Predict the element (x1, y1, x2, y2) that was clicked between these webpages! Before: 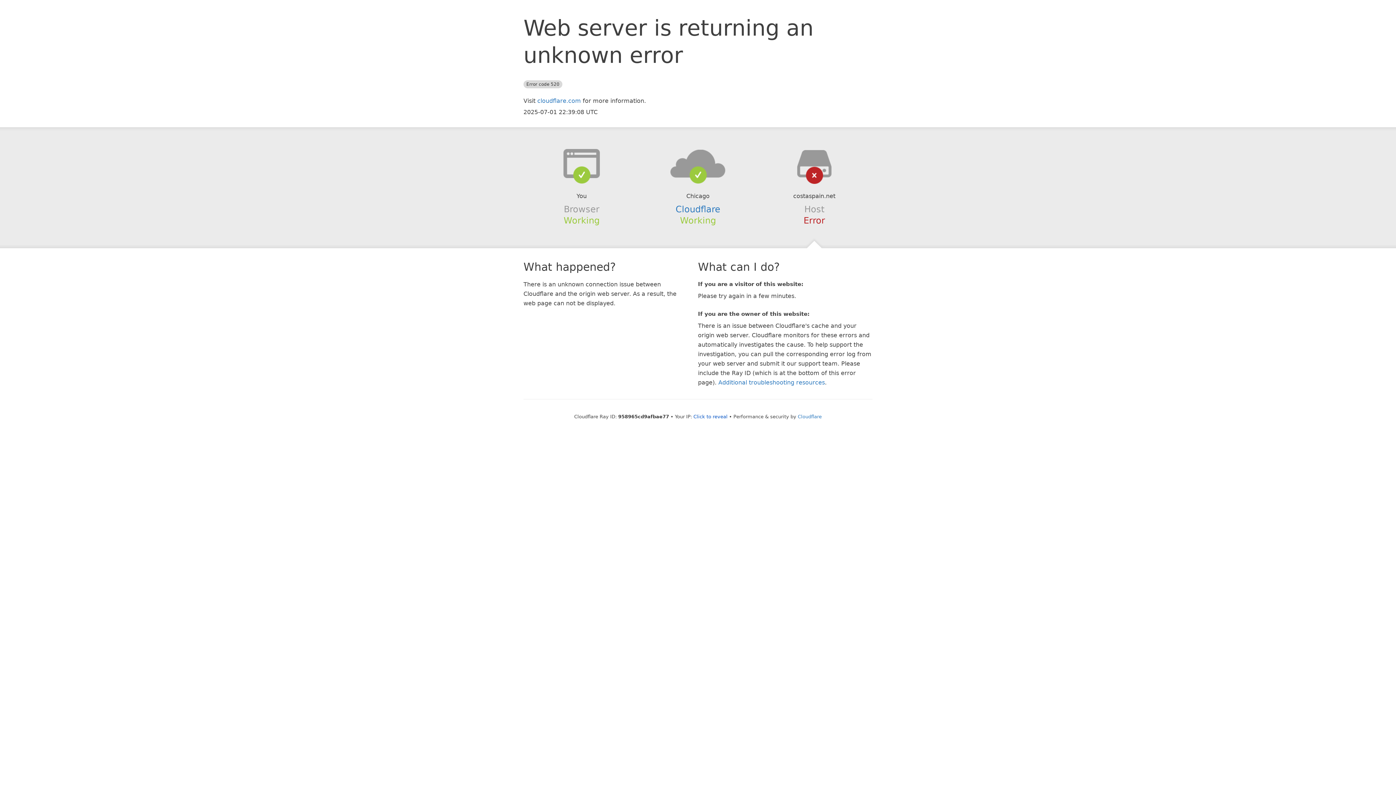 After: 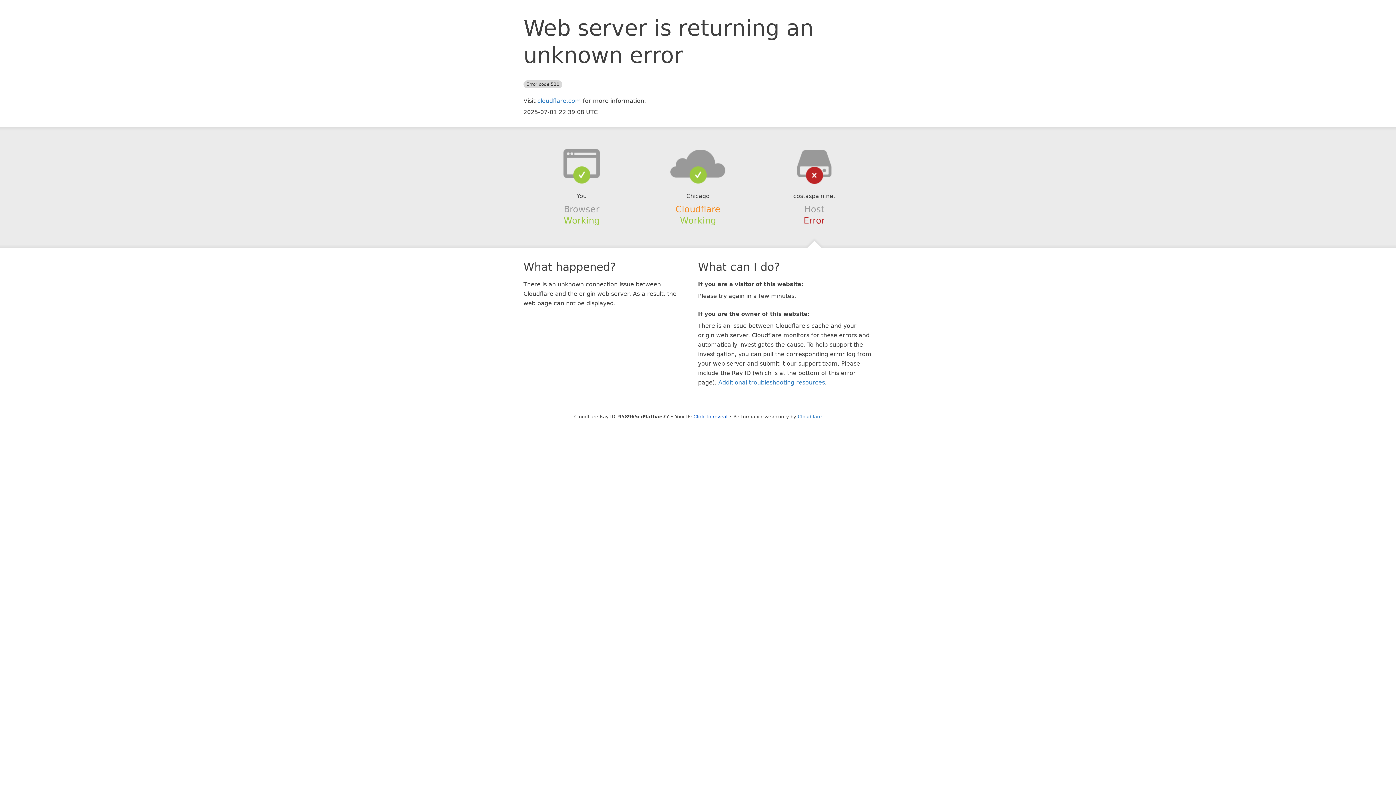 Action: label: Cloudflare bbox: (675, 204, 720, 214)